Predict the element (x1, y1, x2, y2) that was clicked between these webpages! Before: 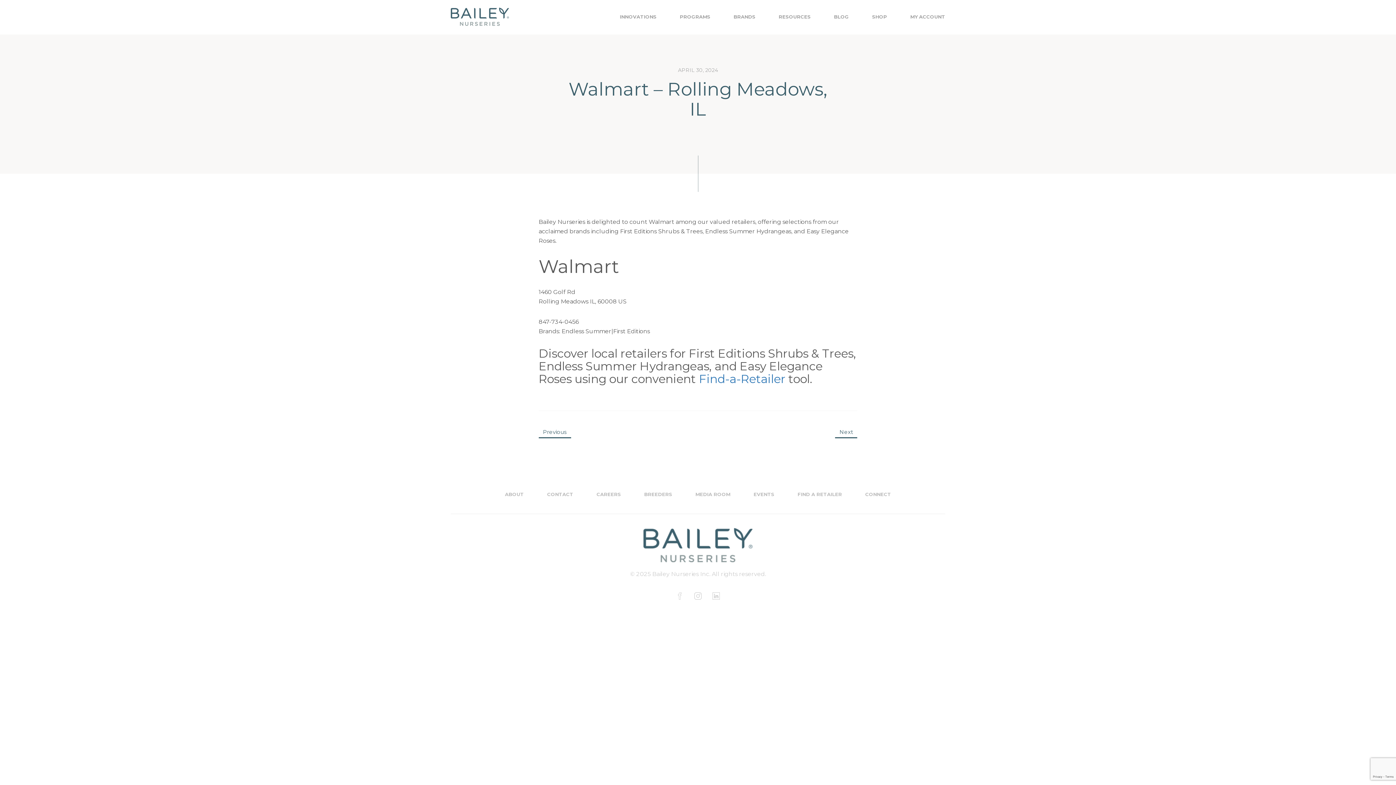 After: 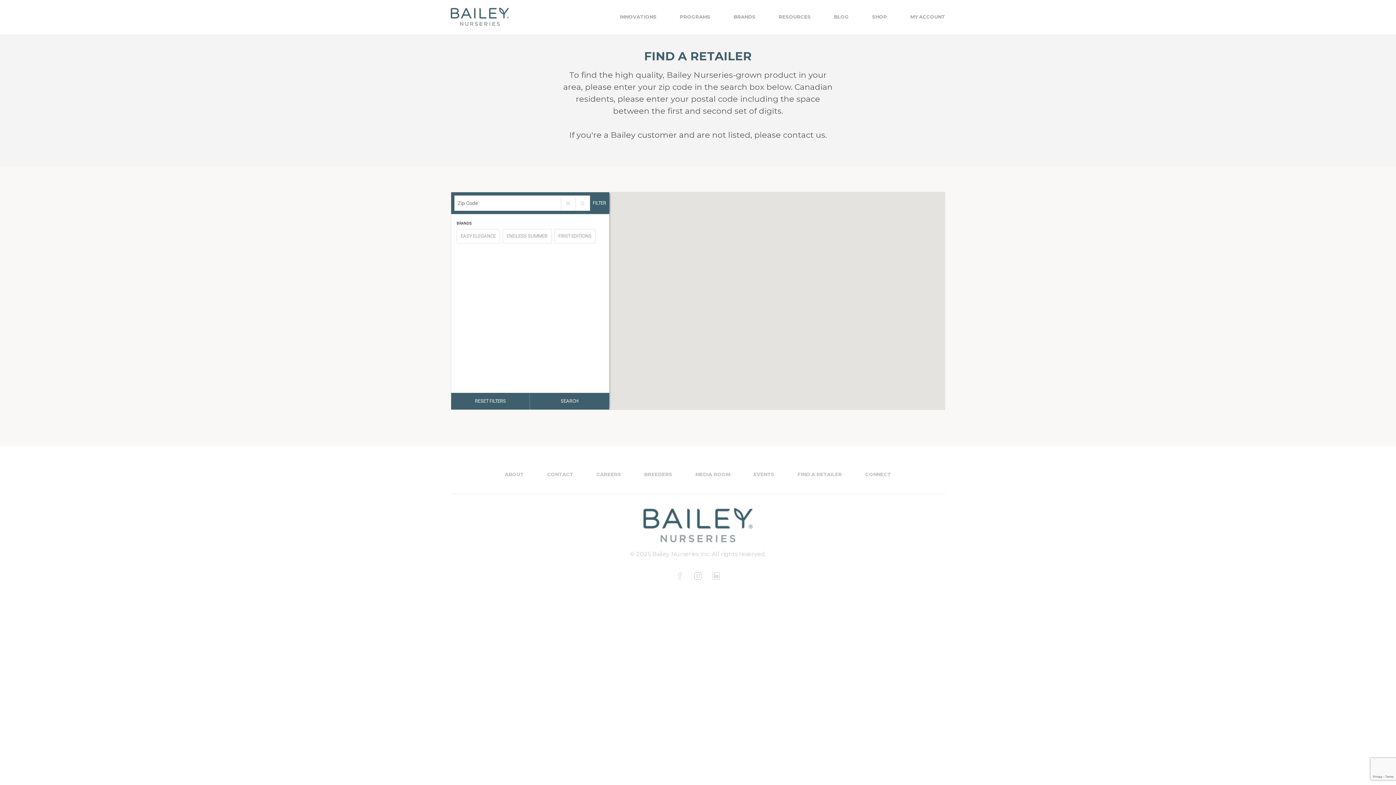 Action: bbox: (789, 482, 850, 506) label: FIND A RETAILER